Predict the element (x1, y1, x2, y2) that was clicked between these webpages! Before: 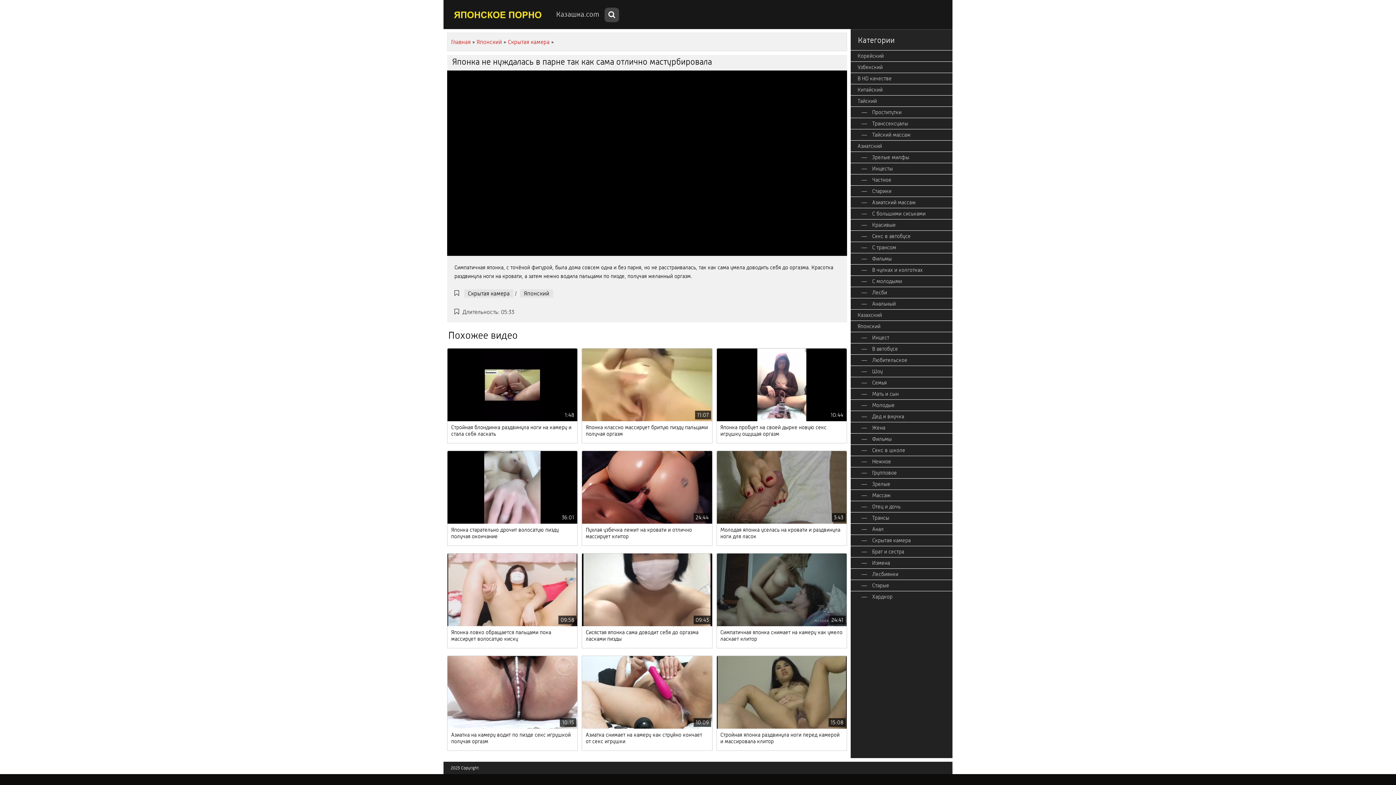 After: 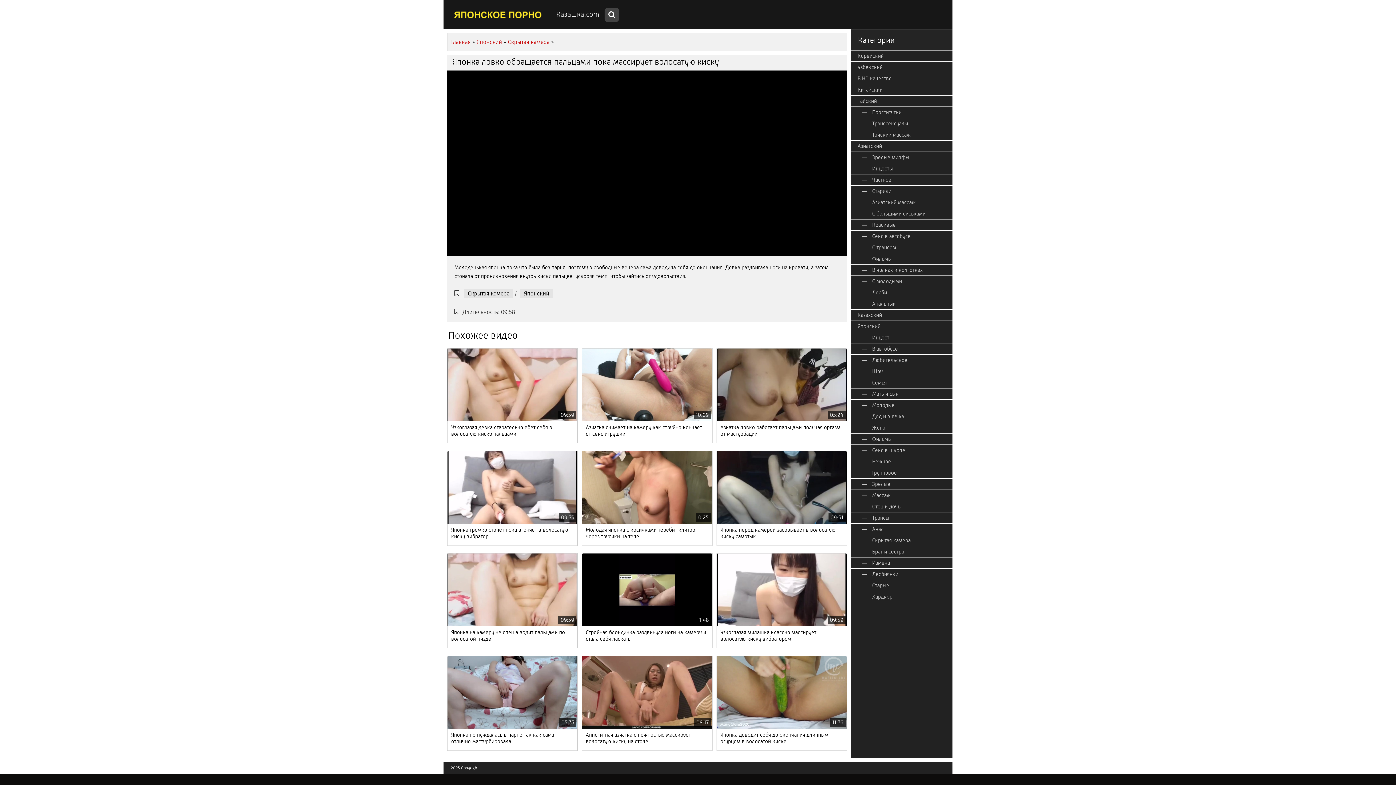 Action: label: 09:58
Японка ловко обращается пальцами пока массирует волосатую киску bbox: (447, 553, 577, 648)